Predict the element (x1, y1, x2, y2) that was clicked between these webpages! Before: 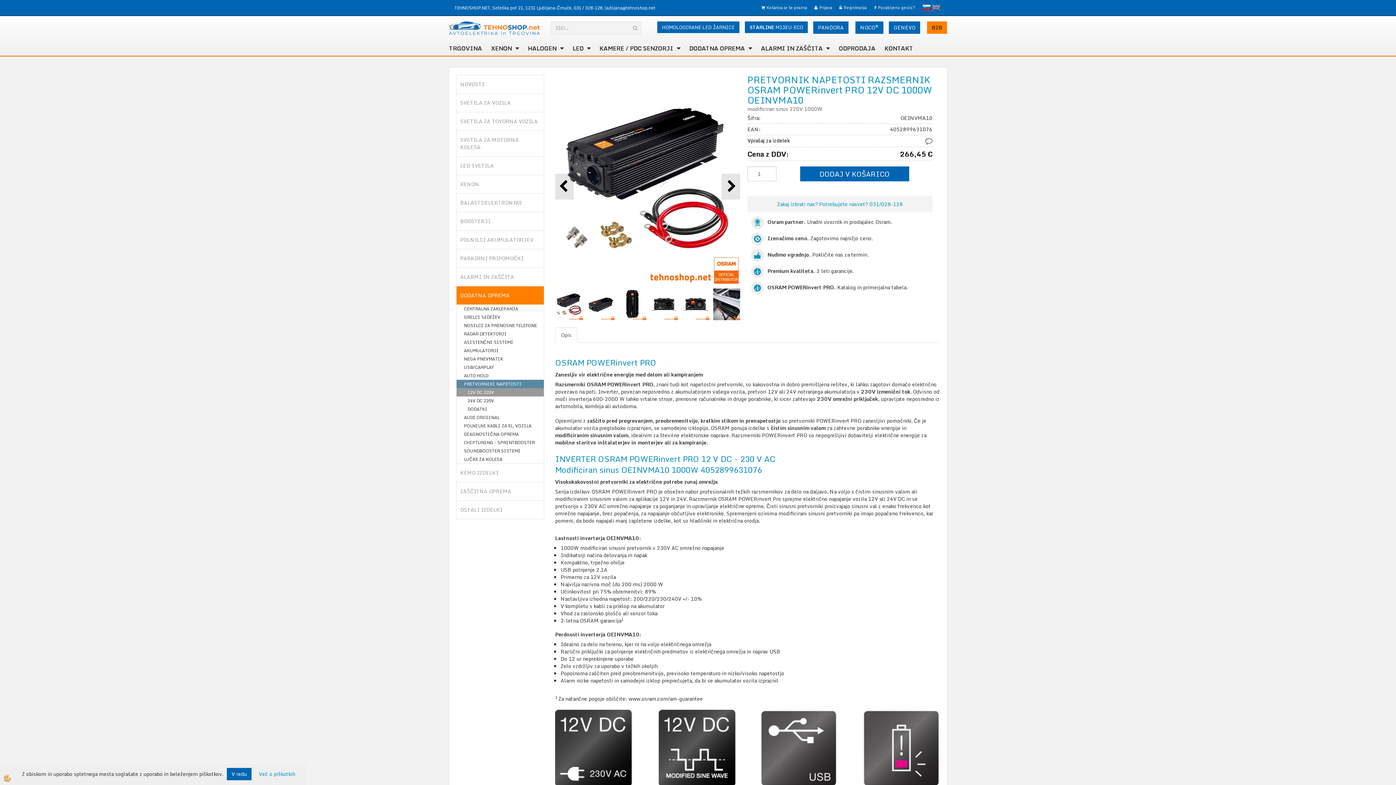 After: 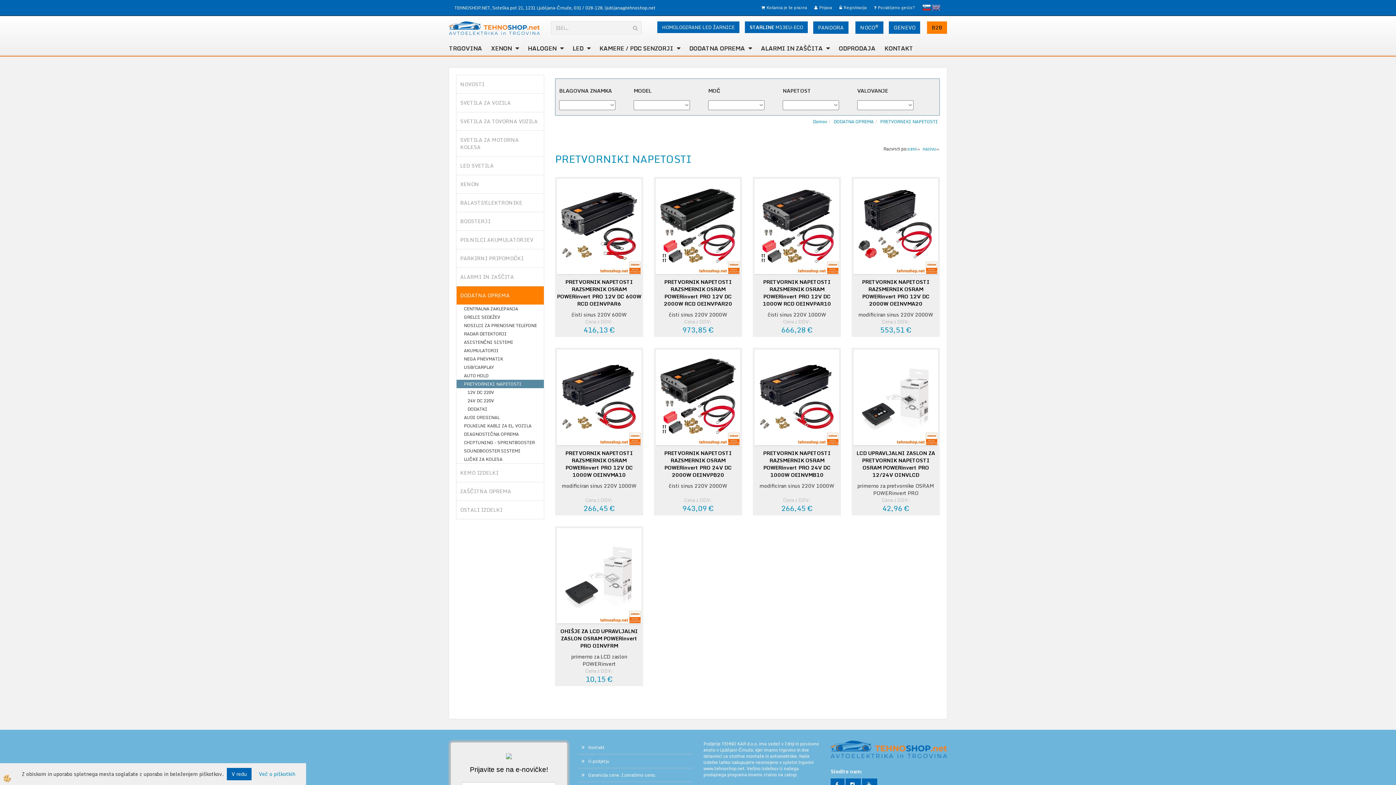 Action: label: PRETVORNIKI NAPETOSTI bbox: (456, 380, 544, 388)